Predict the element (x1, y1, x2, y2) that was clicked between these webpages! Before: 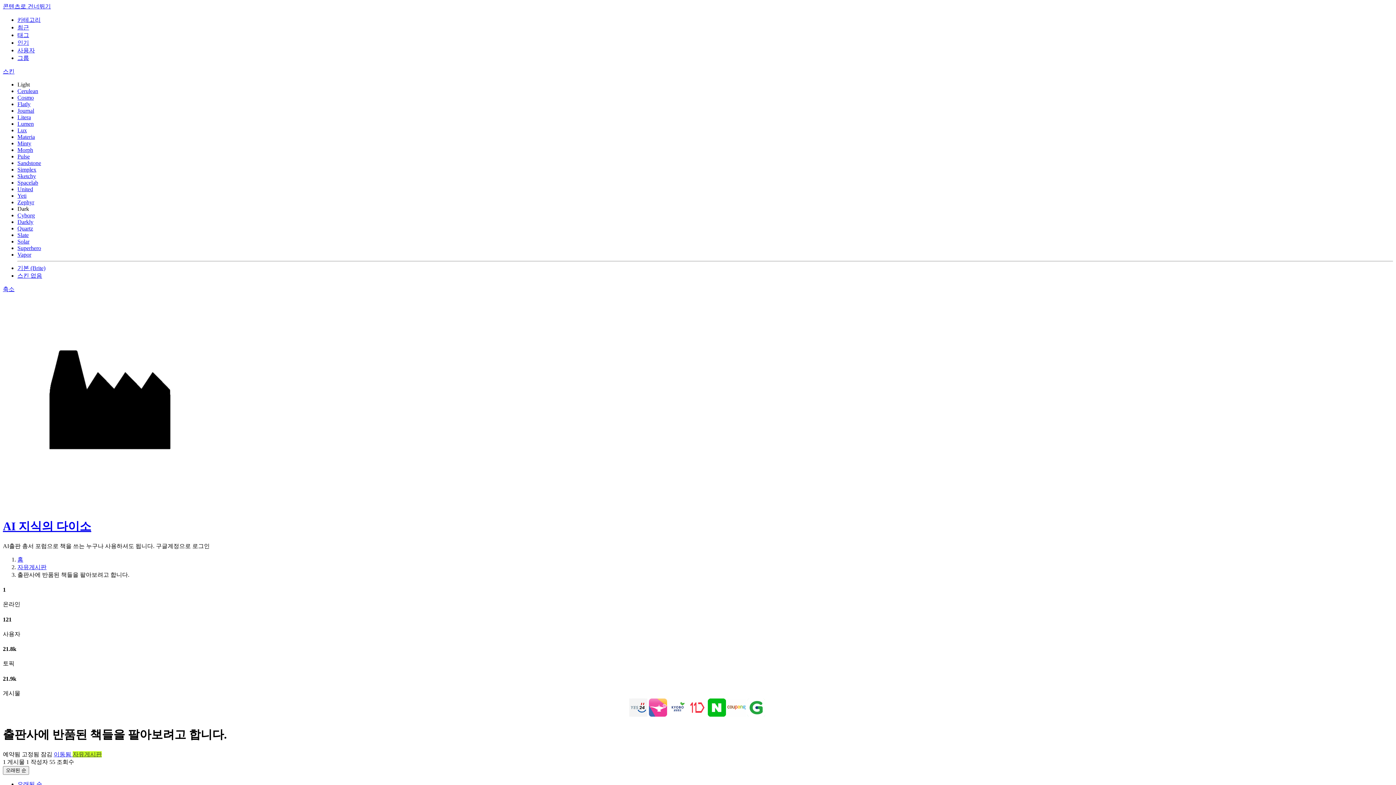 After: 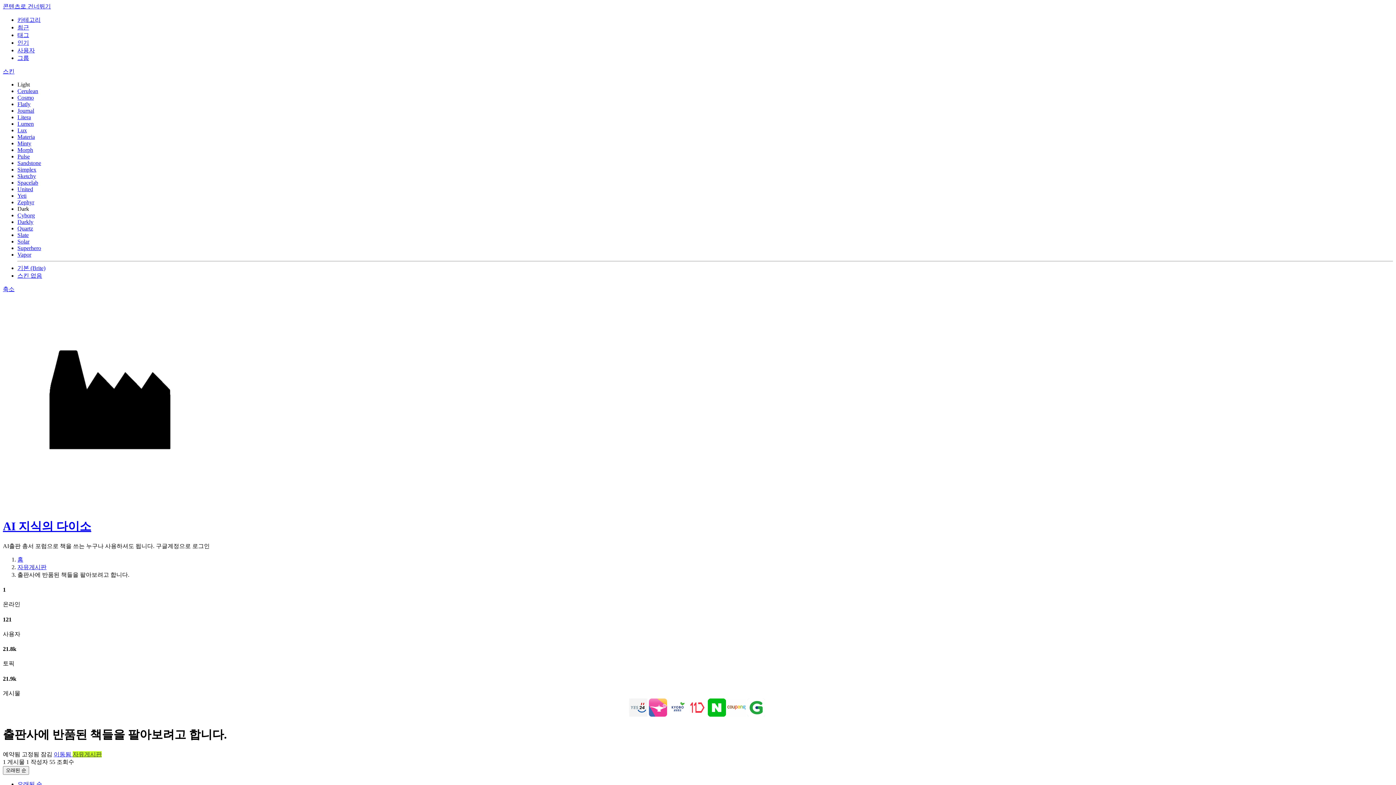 Action: bbox: (2, 286, 14, 292) label: 사이드바 토글